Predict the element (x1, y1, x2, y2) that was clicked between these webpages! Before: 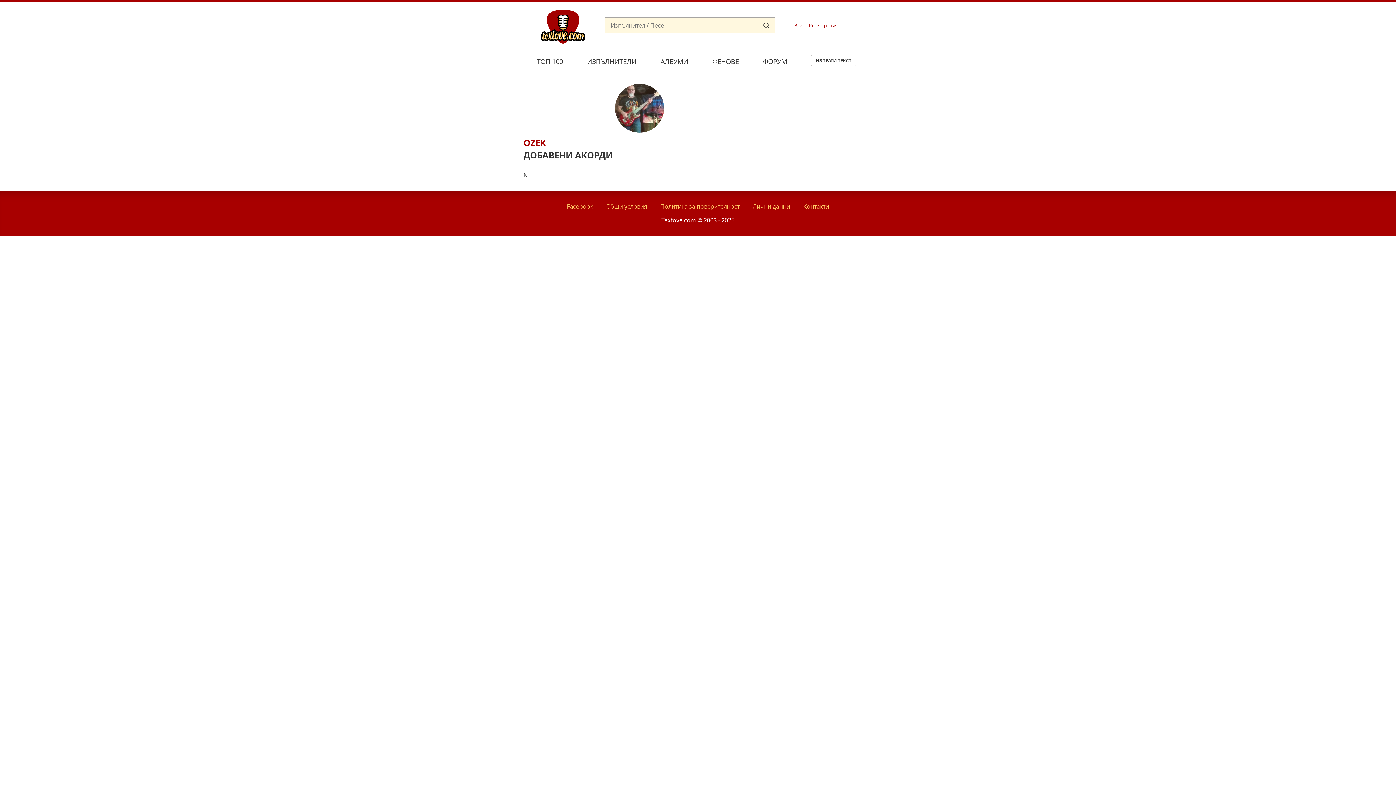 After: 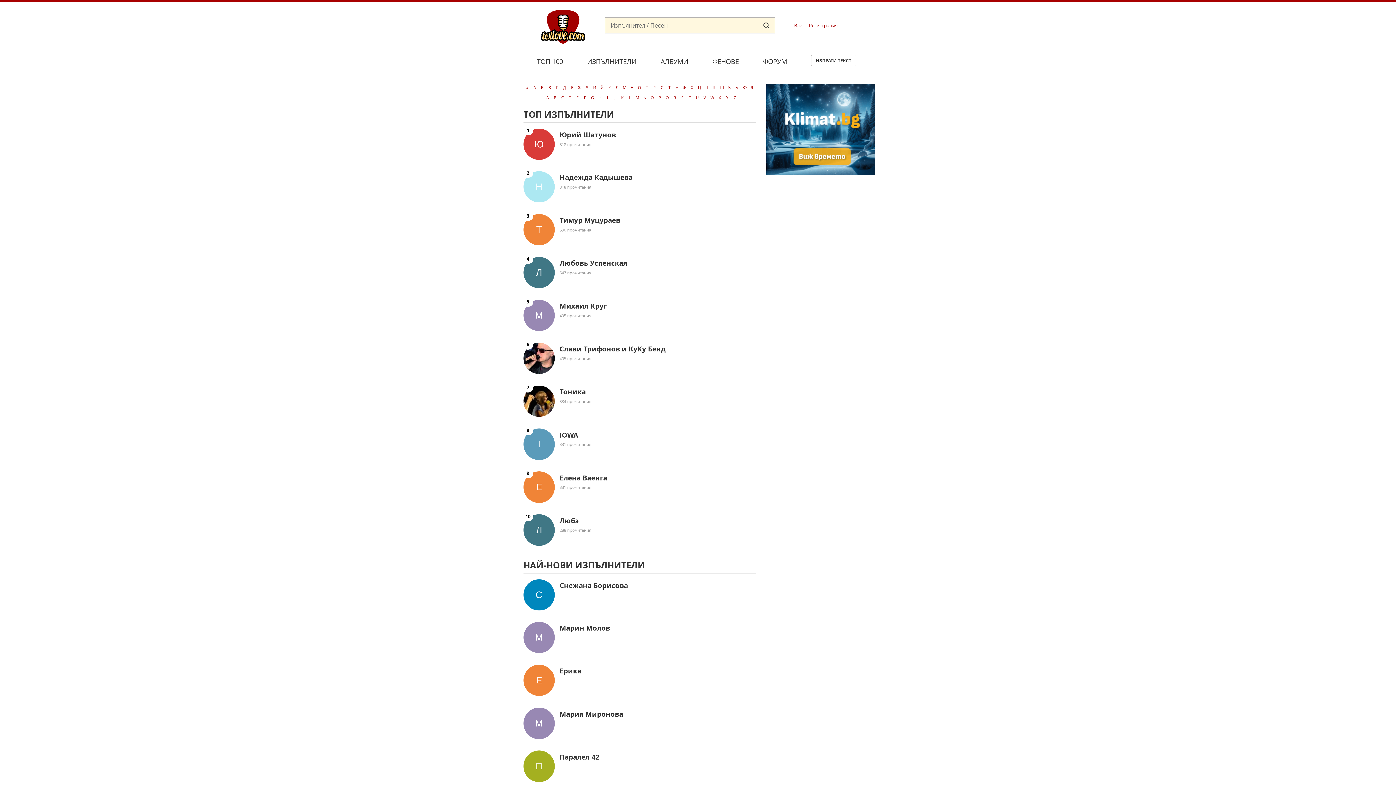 Action: label: ИЗПЪЛНИТЕЛИ bbox: (587, 57, 636, 65)